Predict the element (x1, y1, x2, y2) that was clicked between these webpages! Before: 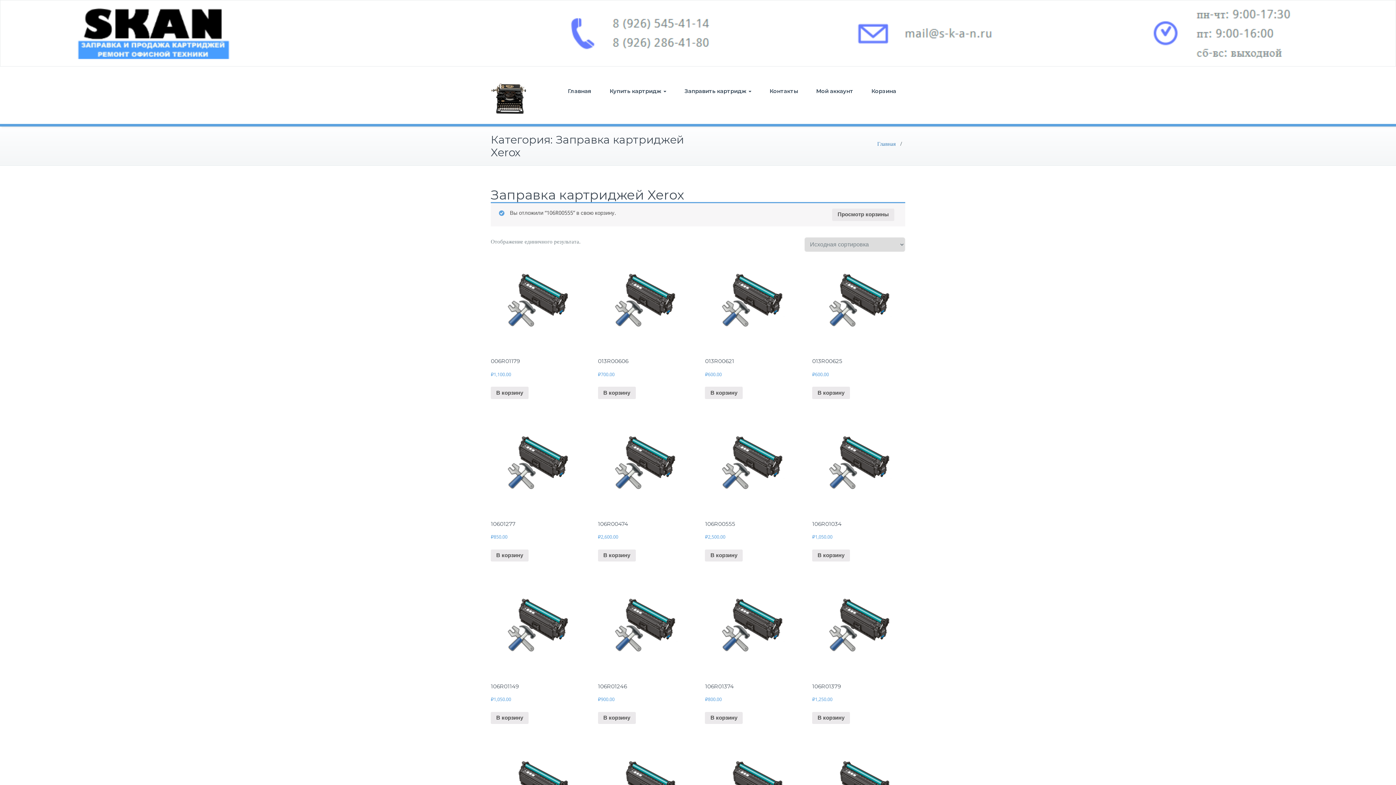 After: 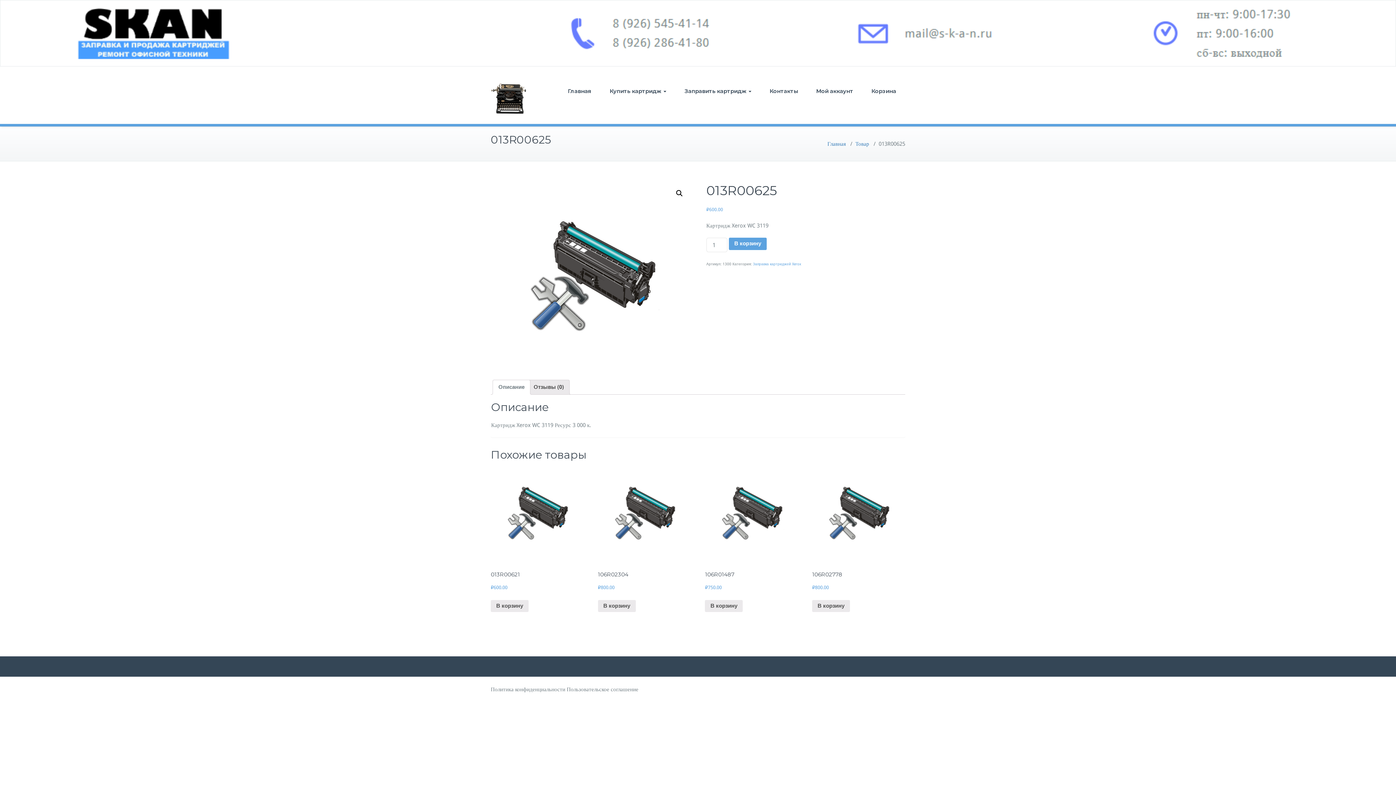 Action: bbox: (812, 255, 903, 379) label: 013R00625
₽600.00